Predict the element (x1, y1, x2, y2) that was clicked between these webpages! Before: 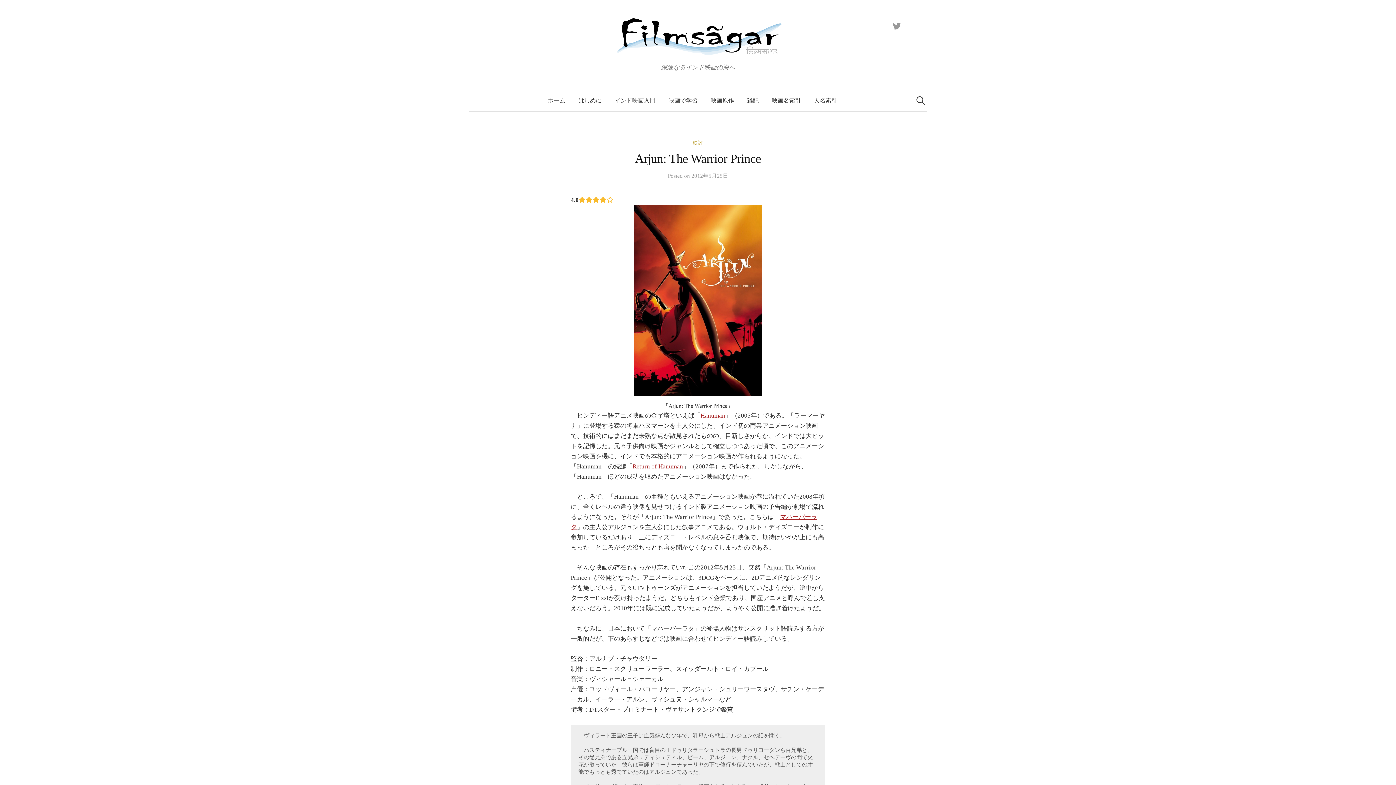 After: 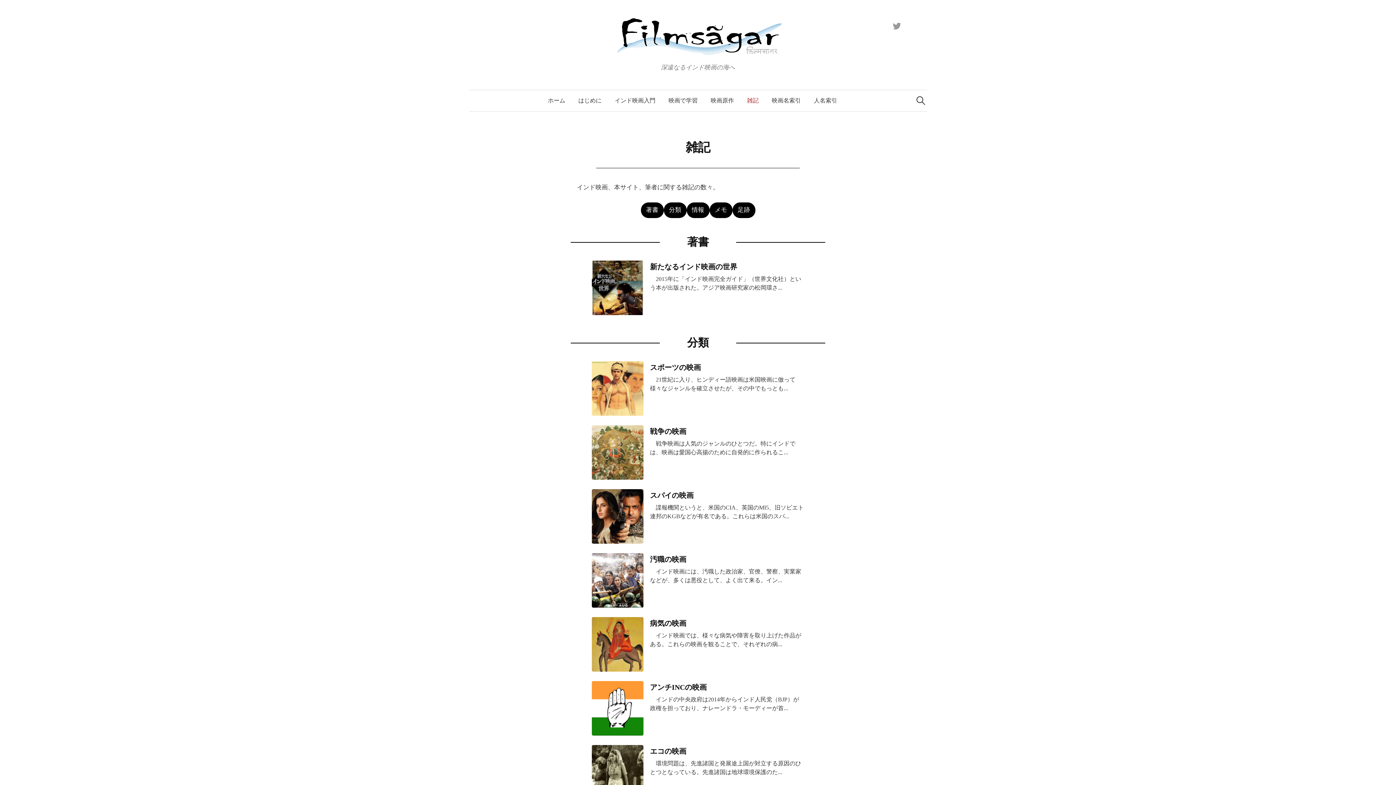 Action: label: 雑記 bbox: (740, 90, 765, 111)